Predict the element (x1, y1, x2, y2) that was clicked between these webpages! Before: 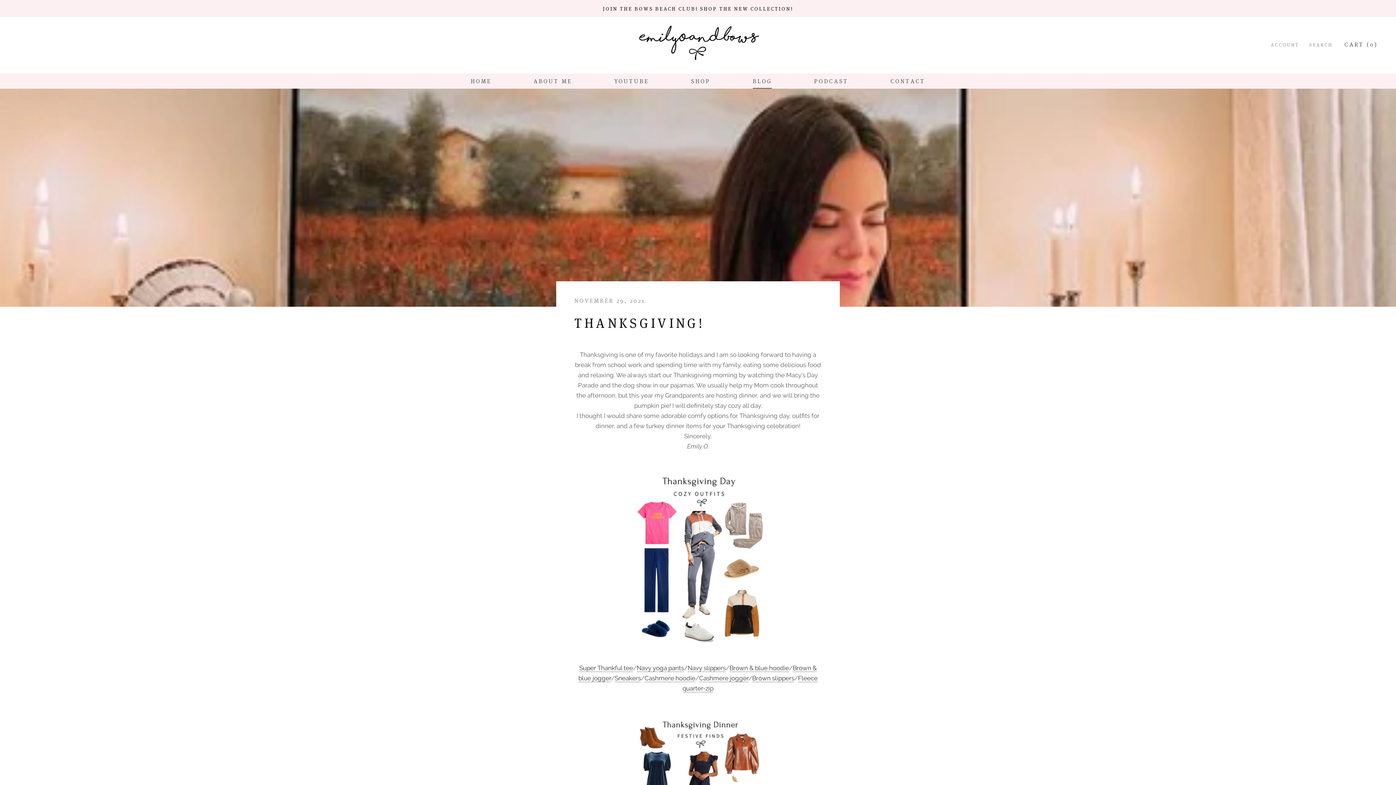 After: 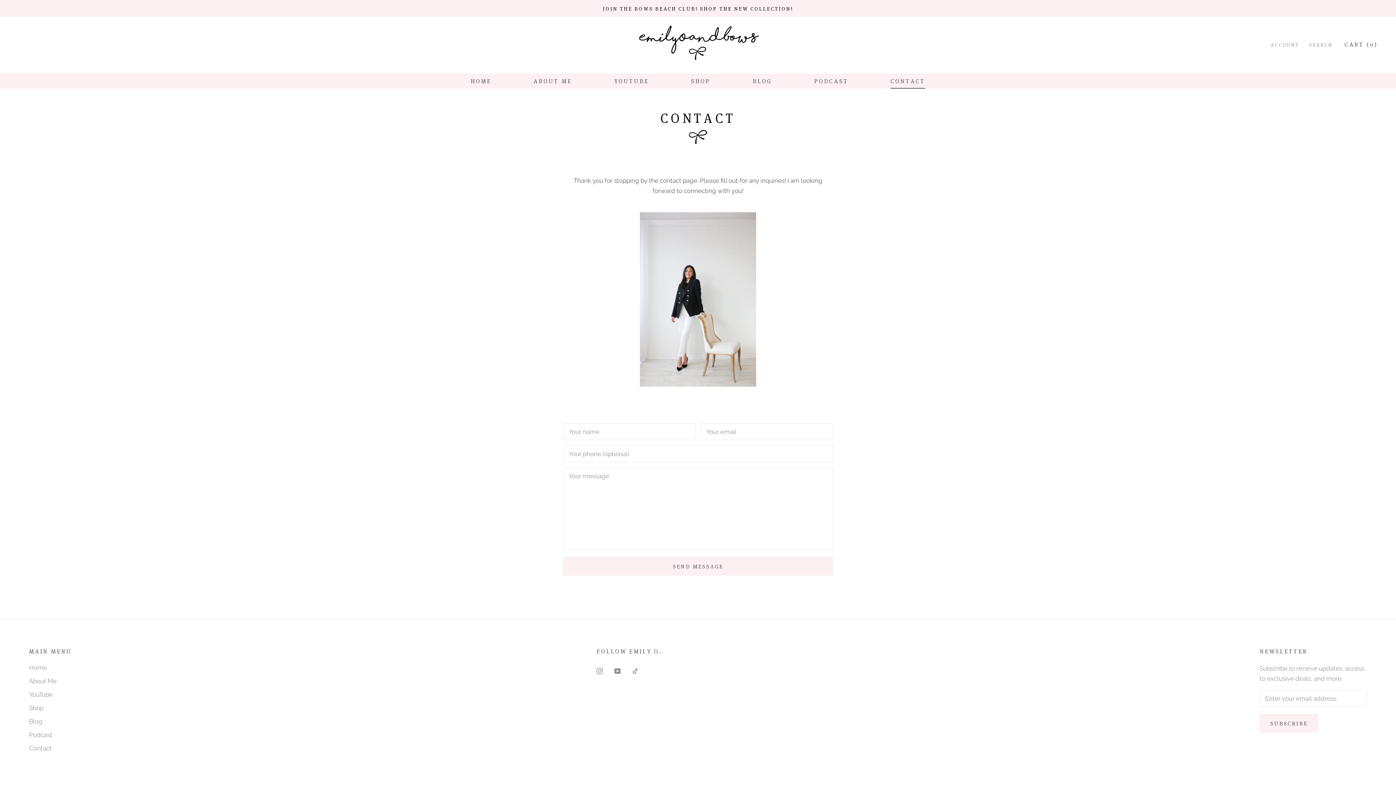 Action: bbox: (890, 76, 925, 84) label: CONTACT
CONTACT